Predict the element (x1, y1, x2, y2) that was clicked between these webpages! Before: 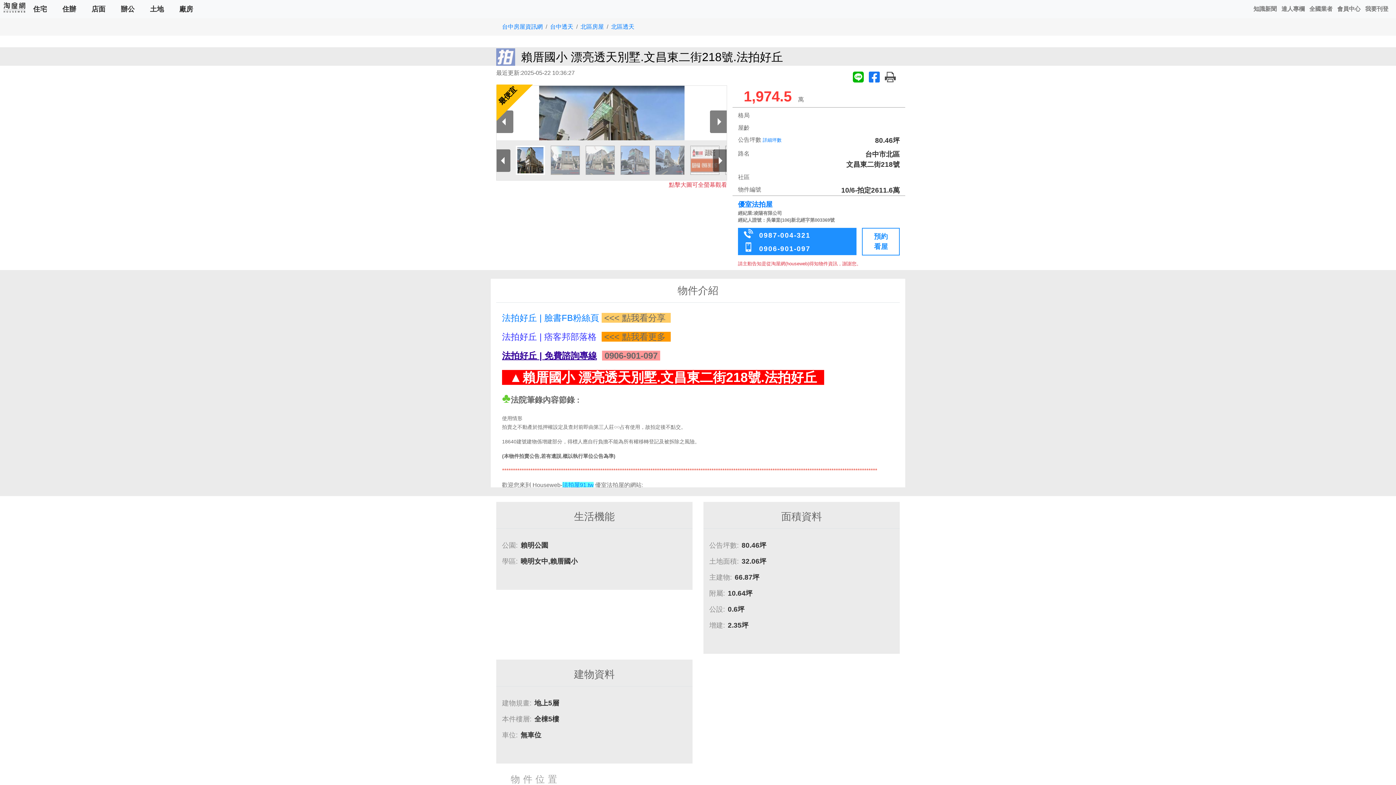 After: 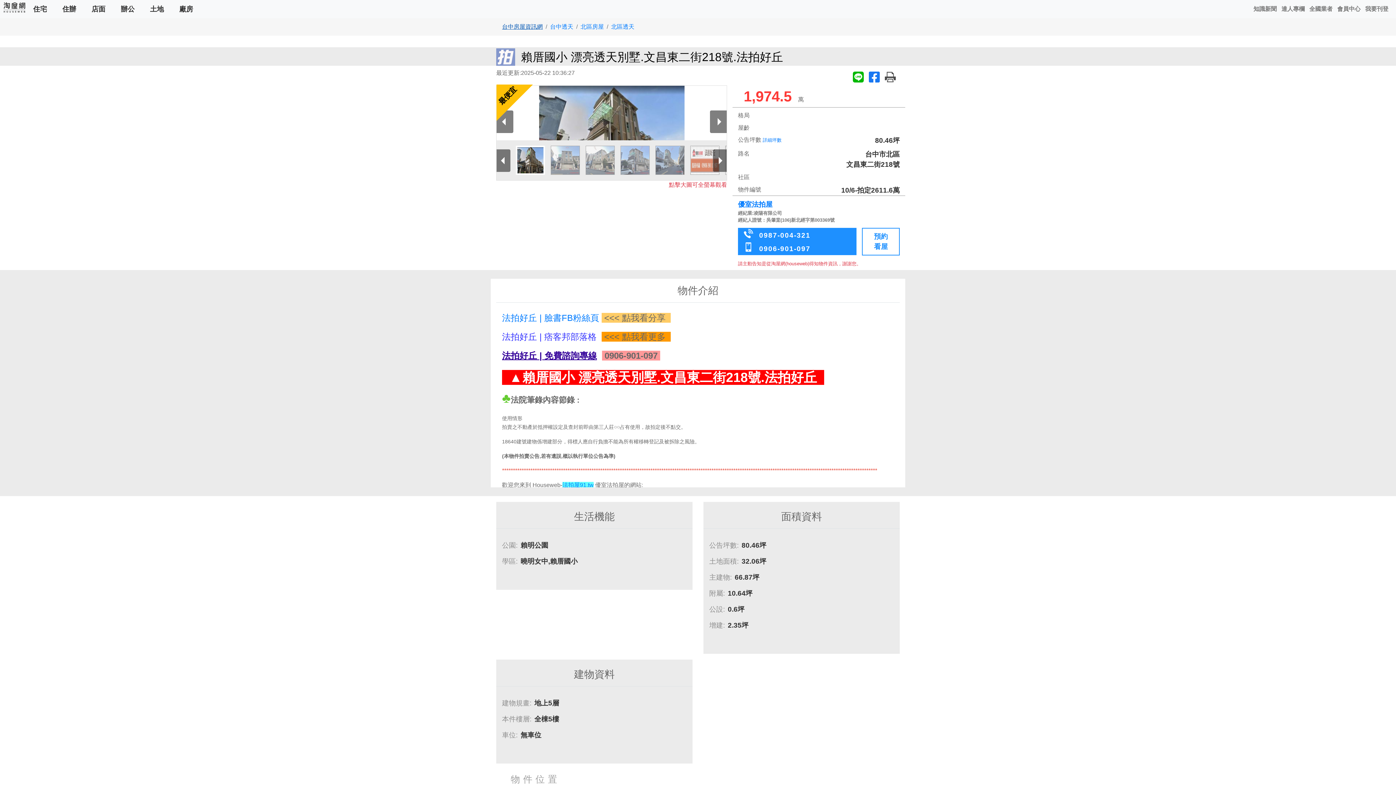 Action: label: 台中房屋資訊網 bbox: (502, 23, 542, 29)